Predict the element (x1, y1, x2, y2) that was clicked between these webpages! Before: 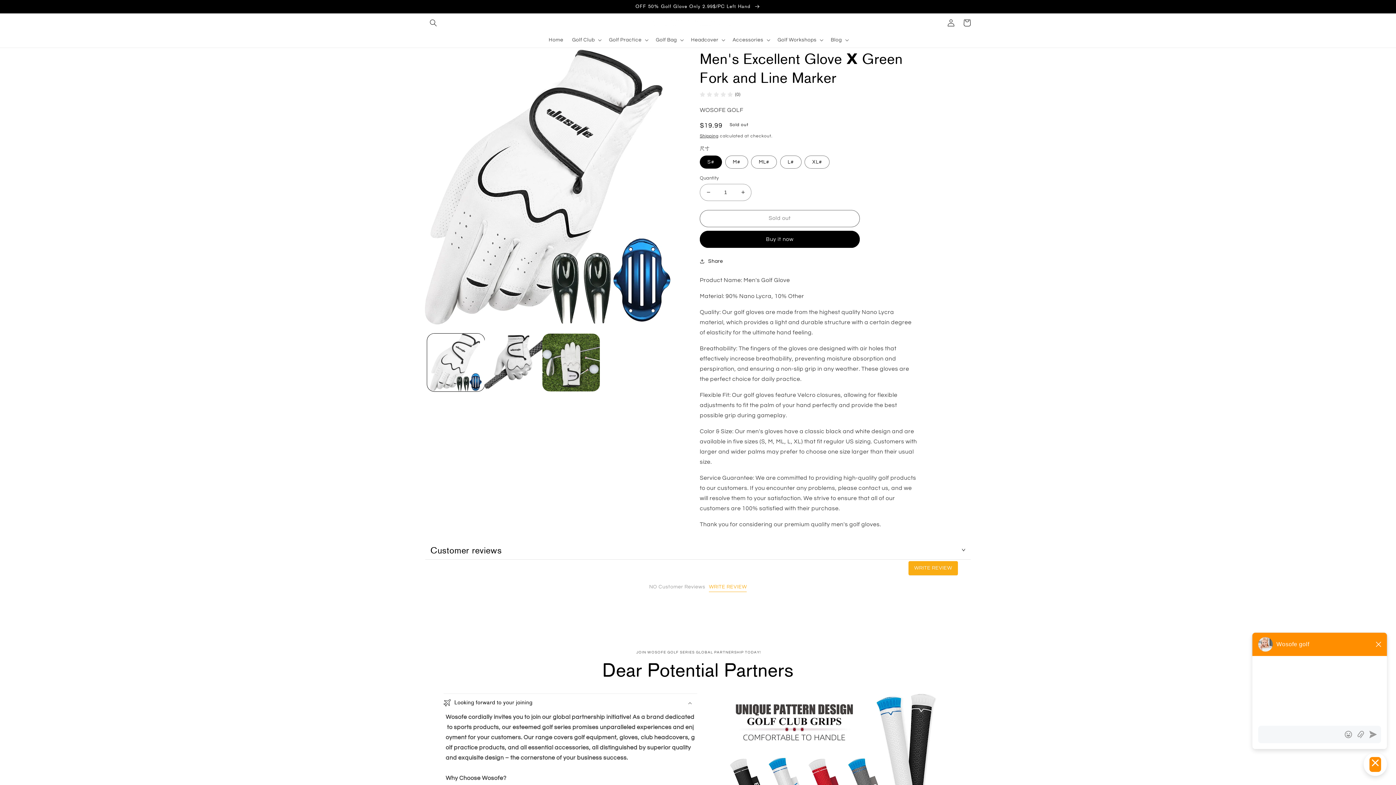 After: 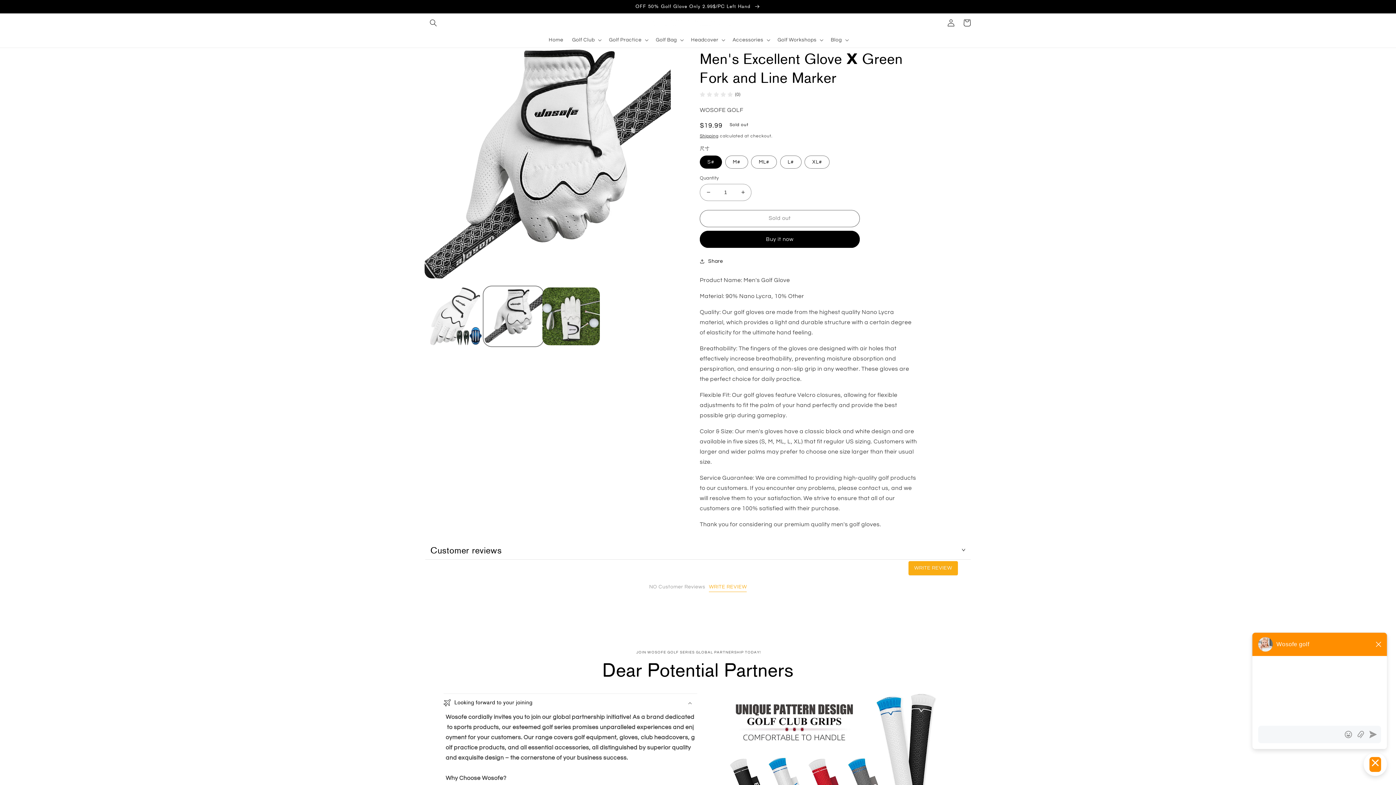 Action: bbox: (484, 333, 542, 391) label: Load image 2 in gallery view